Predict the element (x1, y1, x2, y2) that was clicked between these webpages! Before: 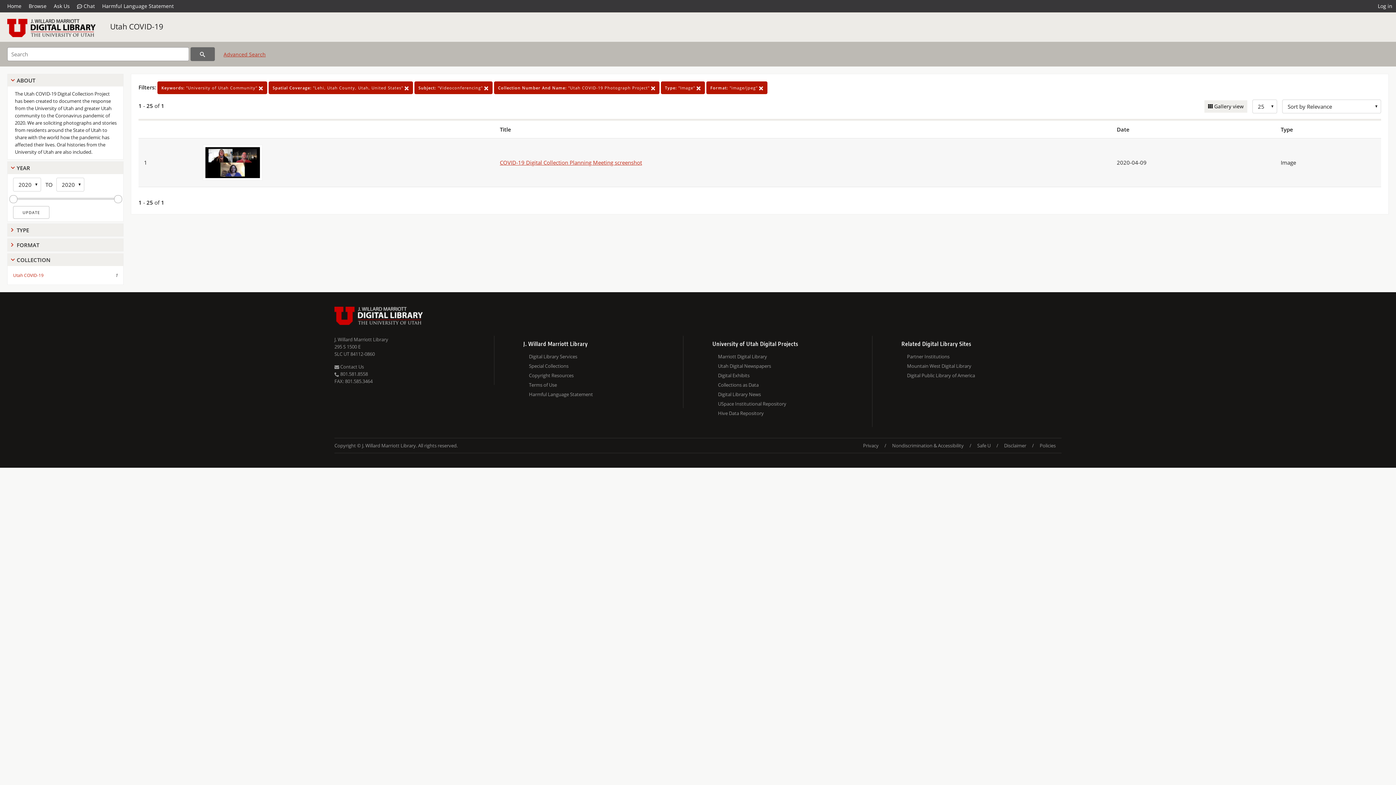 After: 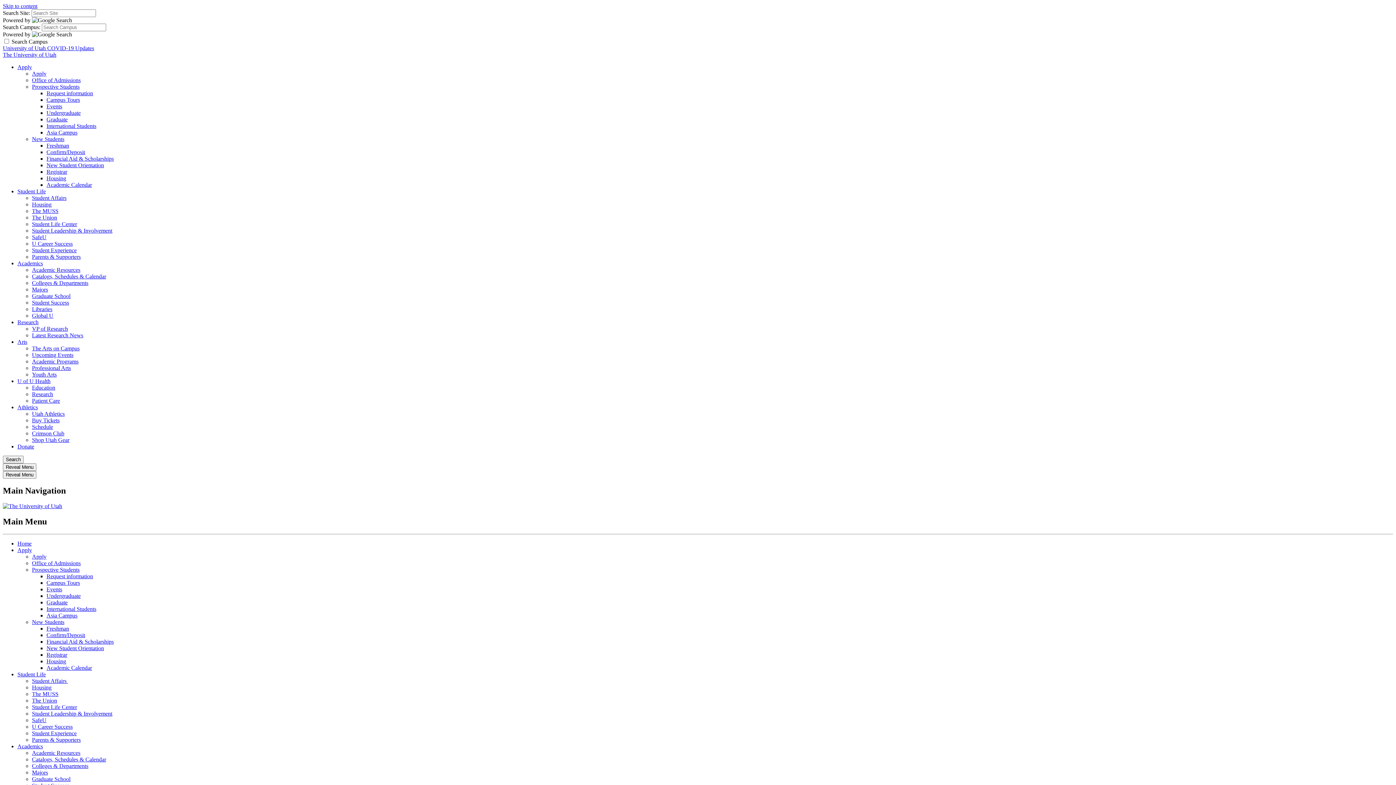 Action: label: Disclaimer bbox: (998, 438, 1032, 453)